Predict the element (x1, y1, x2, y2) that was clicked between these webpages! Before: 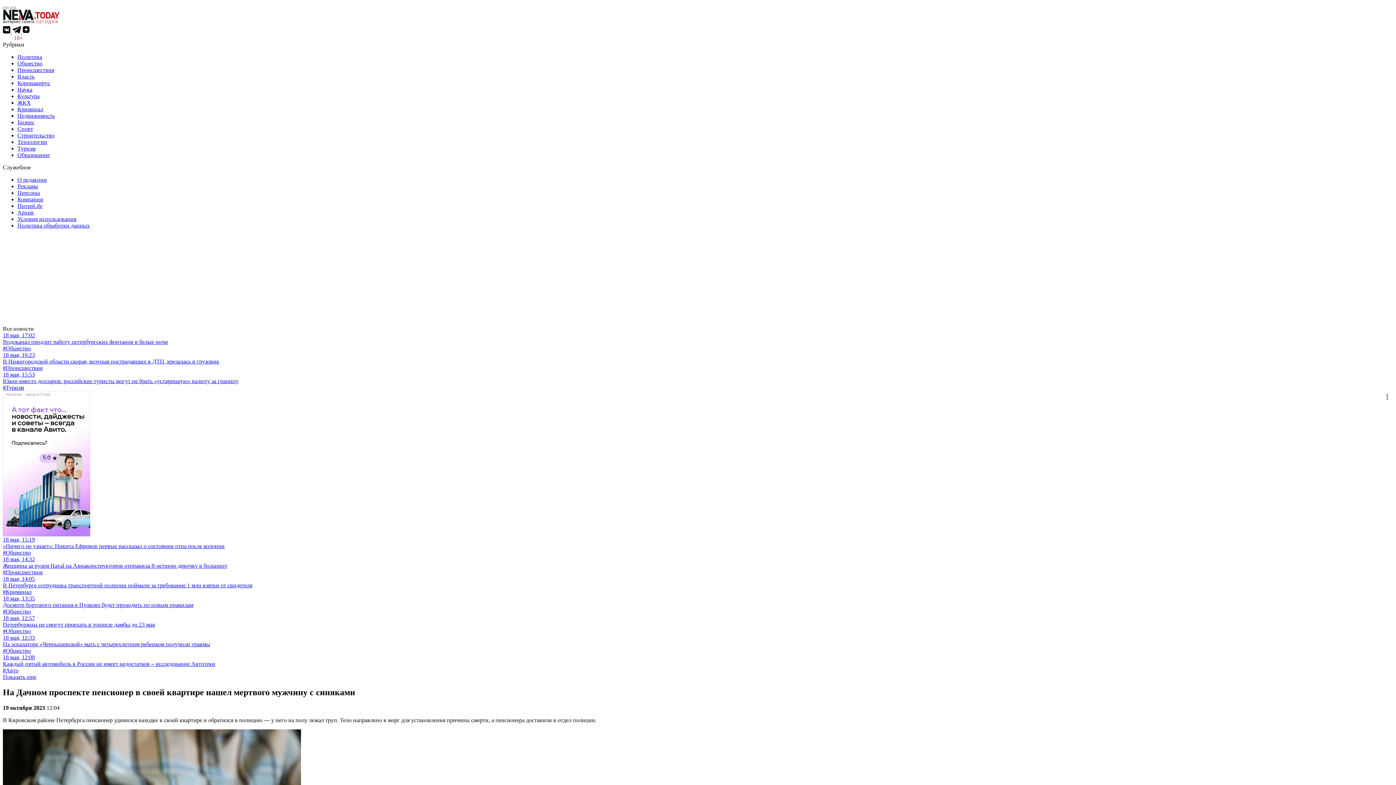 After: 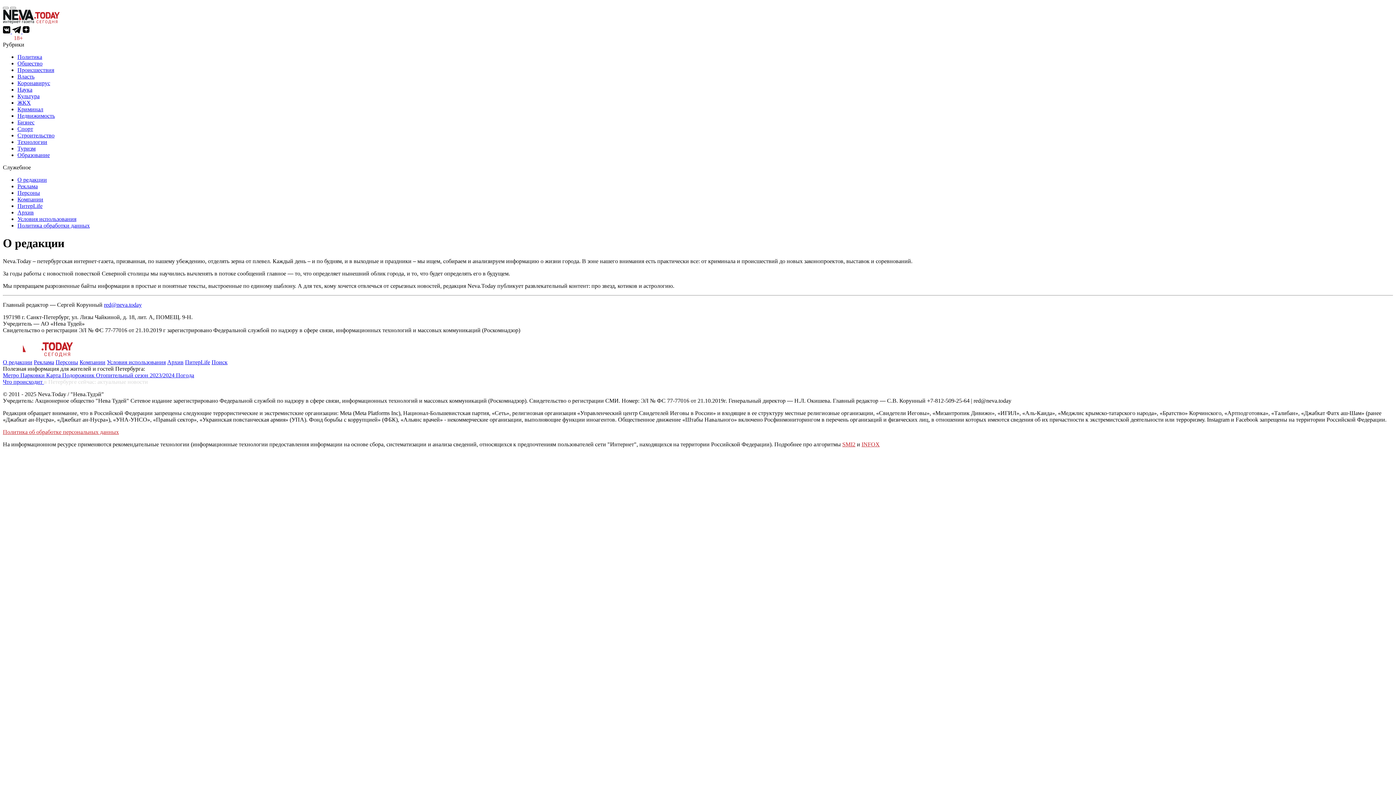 Action: label: О редакции bbox: (17, 176, 46, 182)